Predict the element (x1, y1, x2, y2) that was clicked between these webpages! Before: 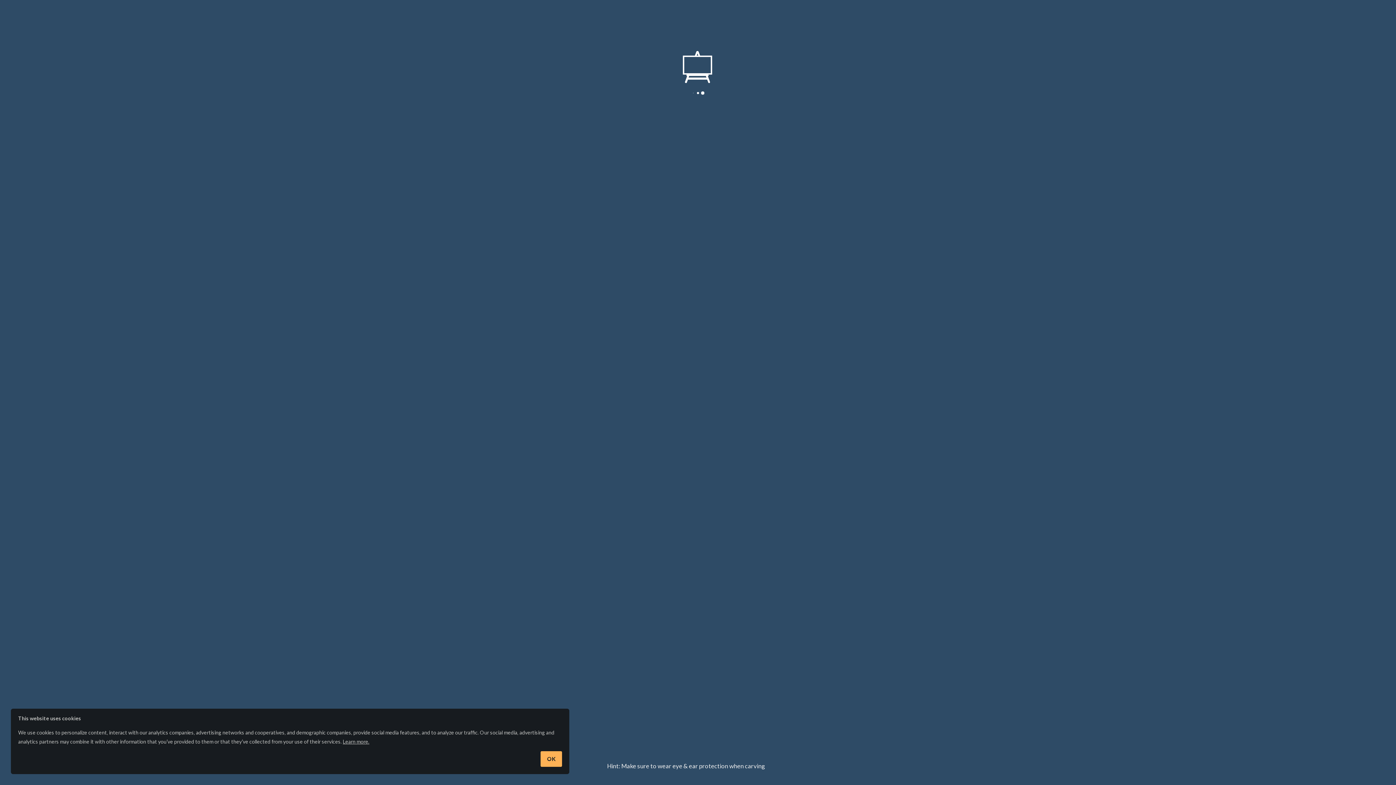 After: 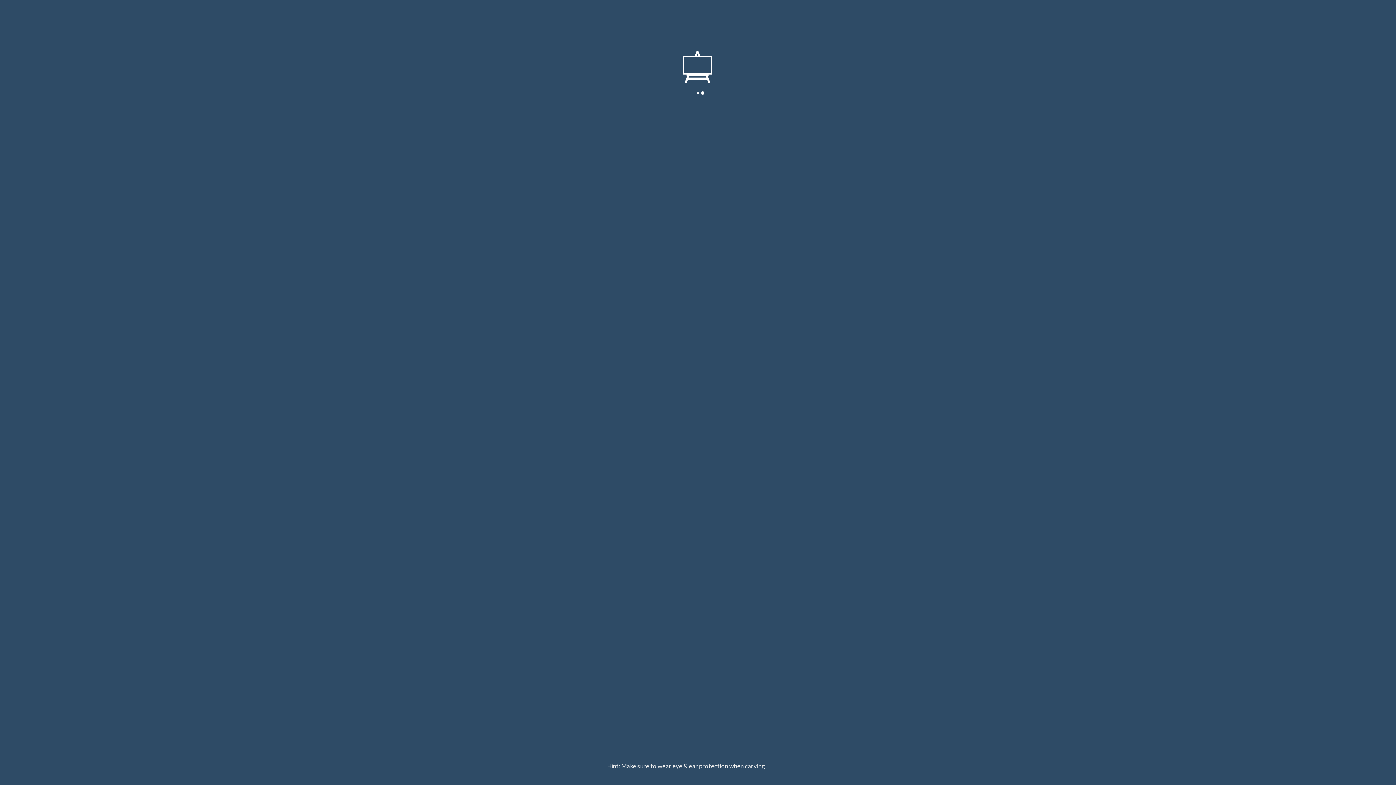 Action: label: OK bbox: (540, 751, 562, 767)